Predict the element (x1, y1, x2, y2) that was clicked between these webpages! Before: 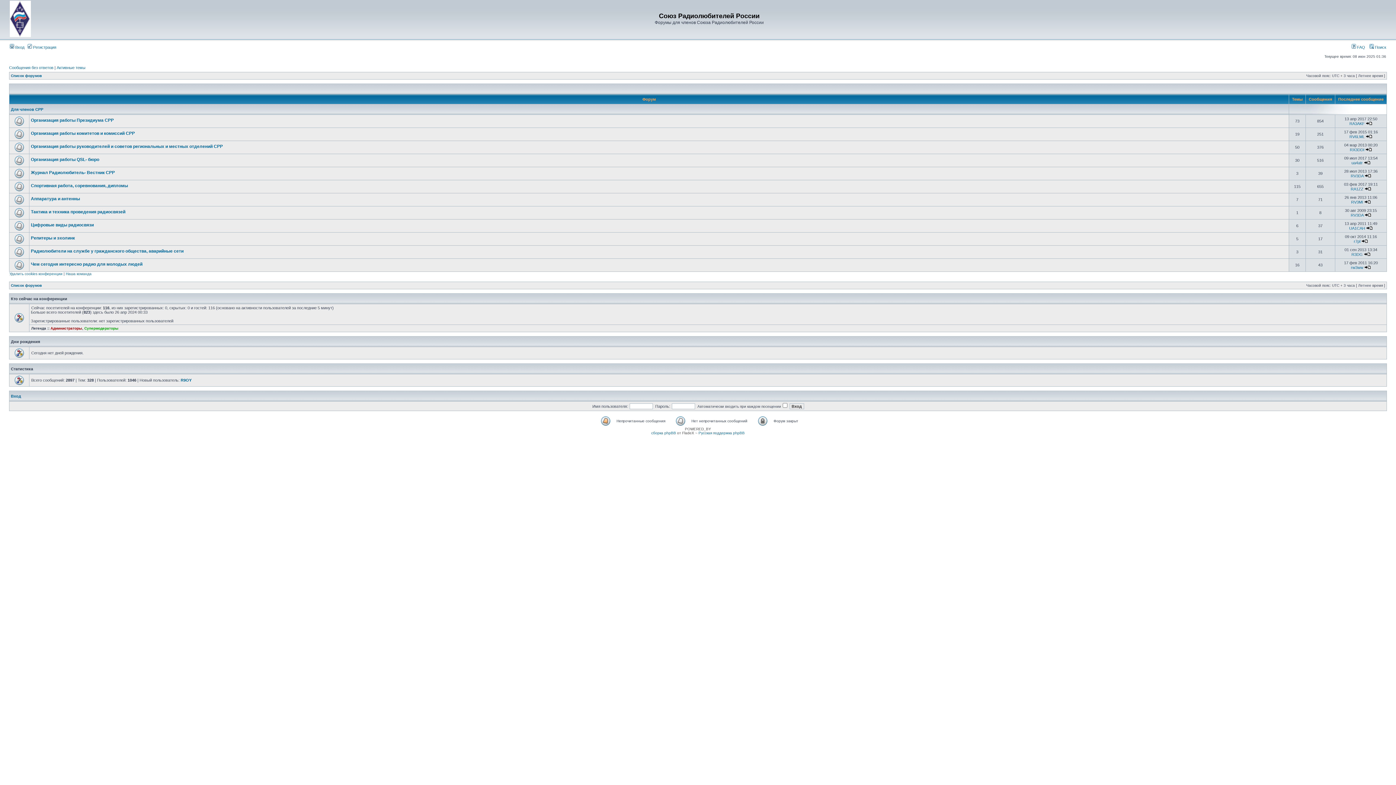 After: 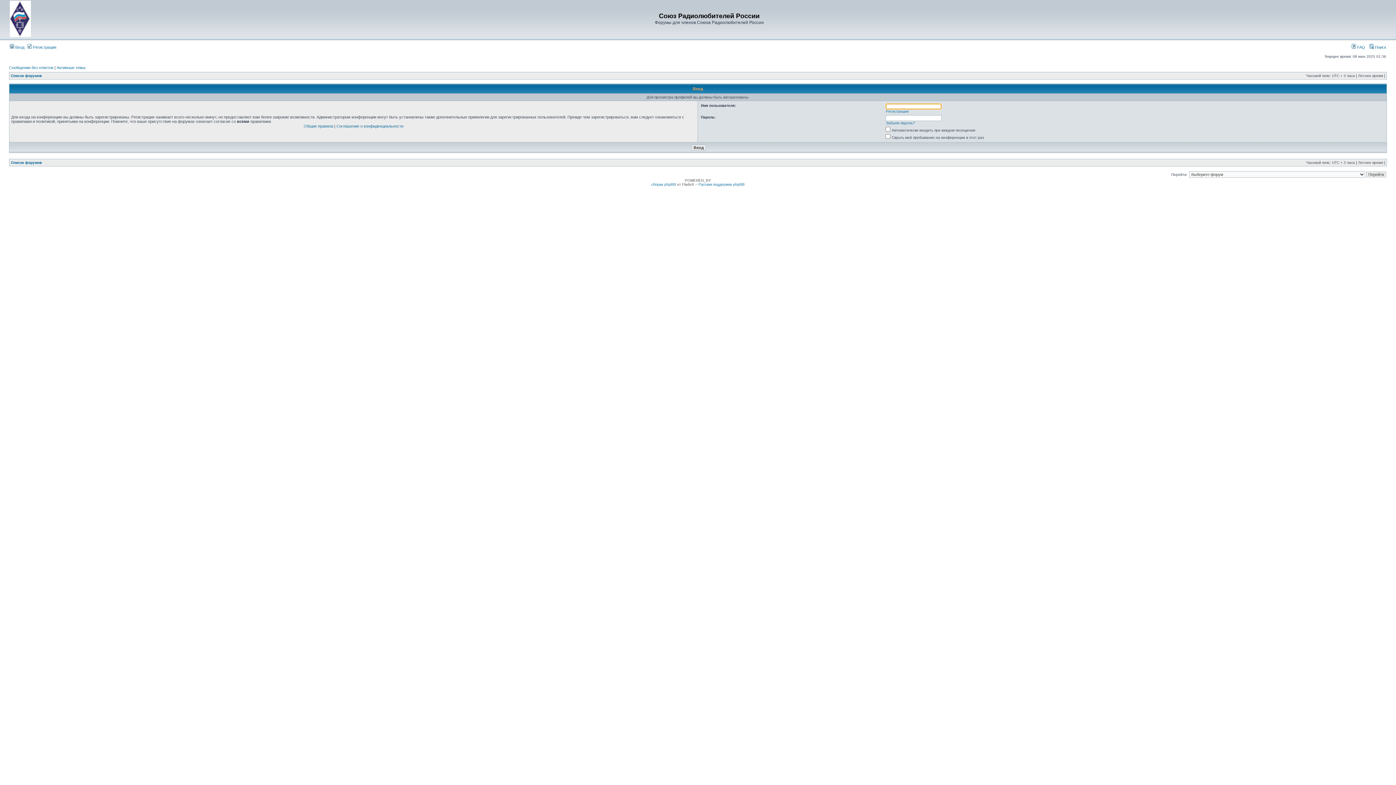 Action: bbox: (1349, 121, 1365, 125) label: RA3AKF